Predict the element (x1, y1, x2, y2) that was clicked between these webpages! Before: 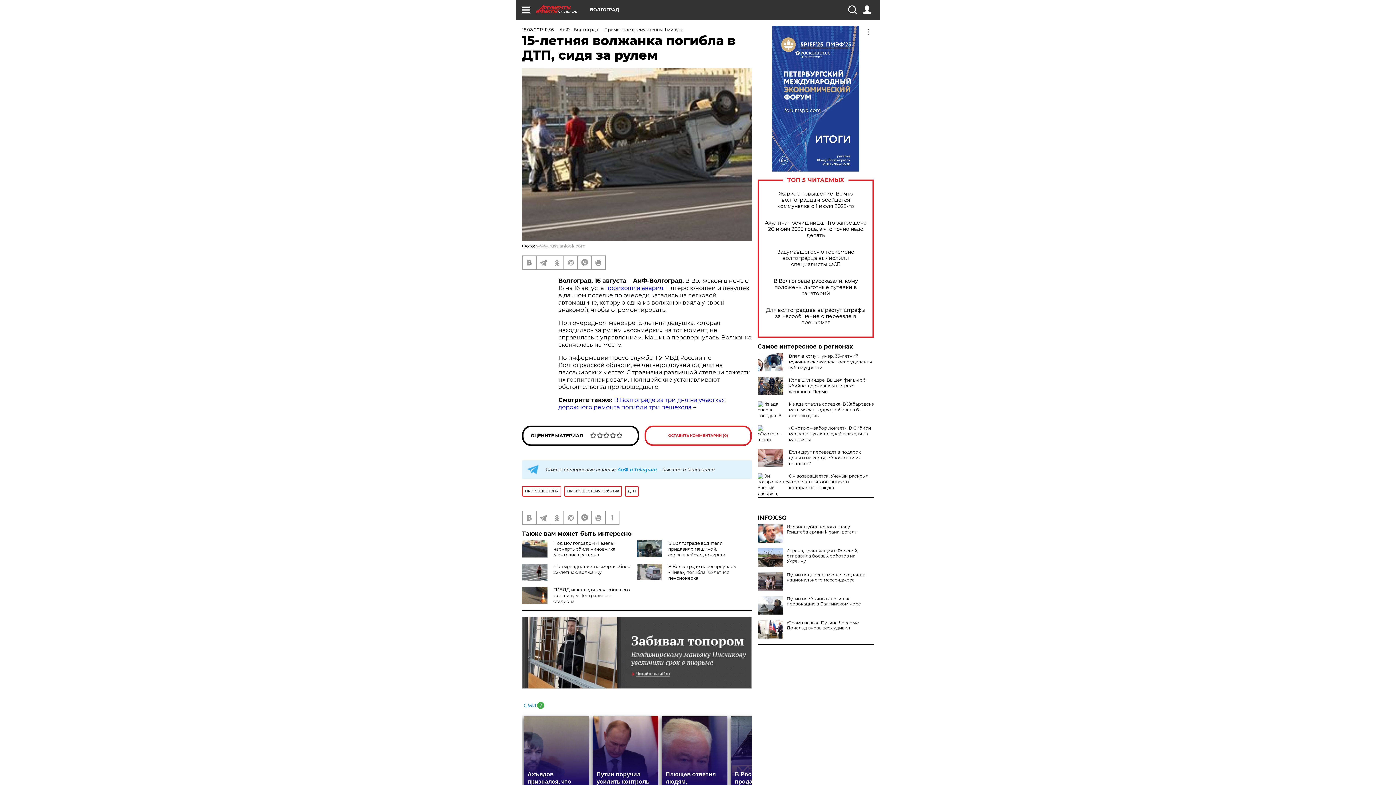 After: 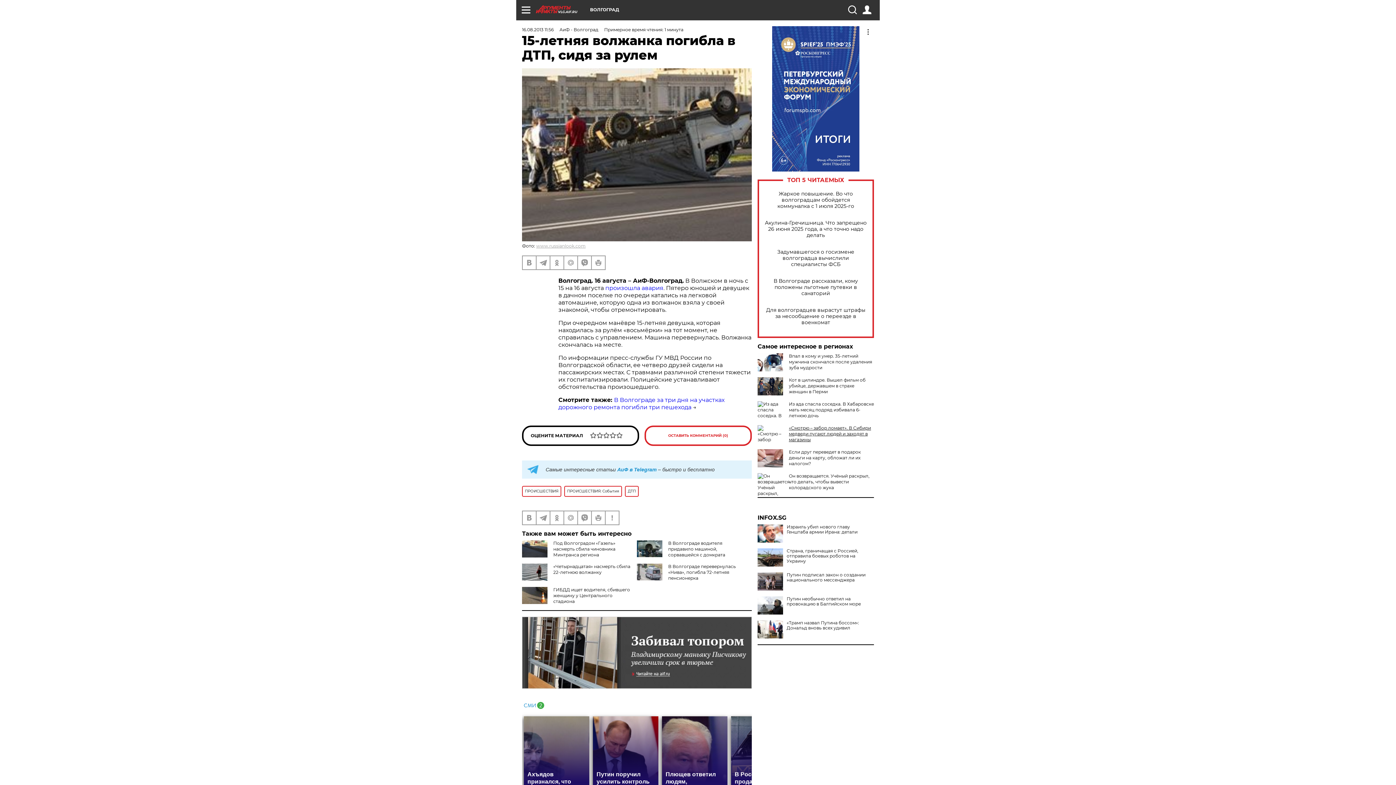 Action: bbox: (789, 425, 871, 442) label: «Смотрю – забор ломает». В Сибири медведи пугают людей и заходят в магазины